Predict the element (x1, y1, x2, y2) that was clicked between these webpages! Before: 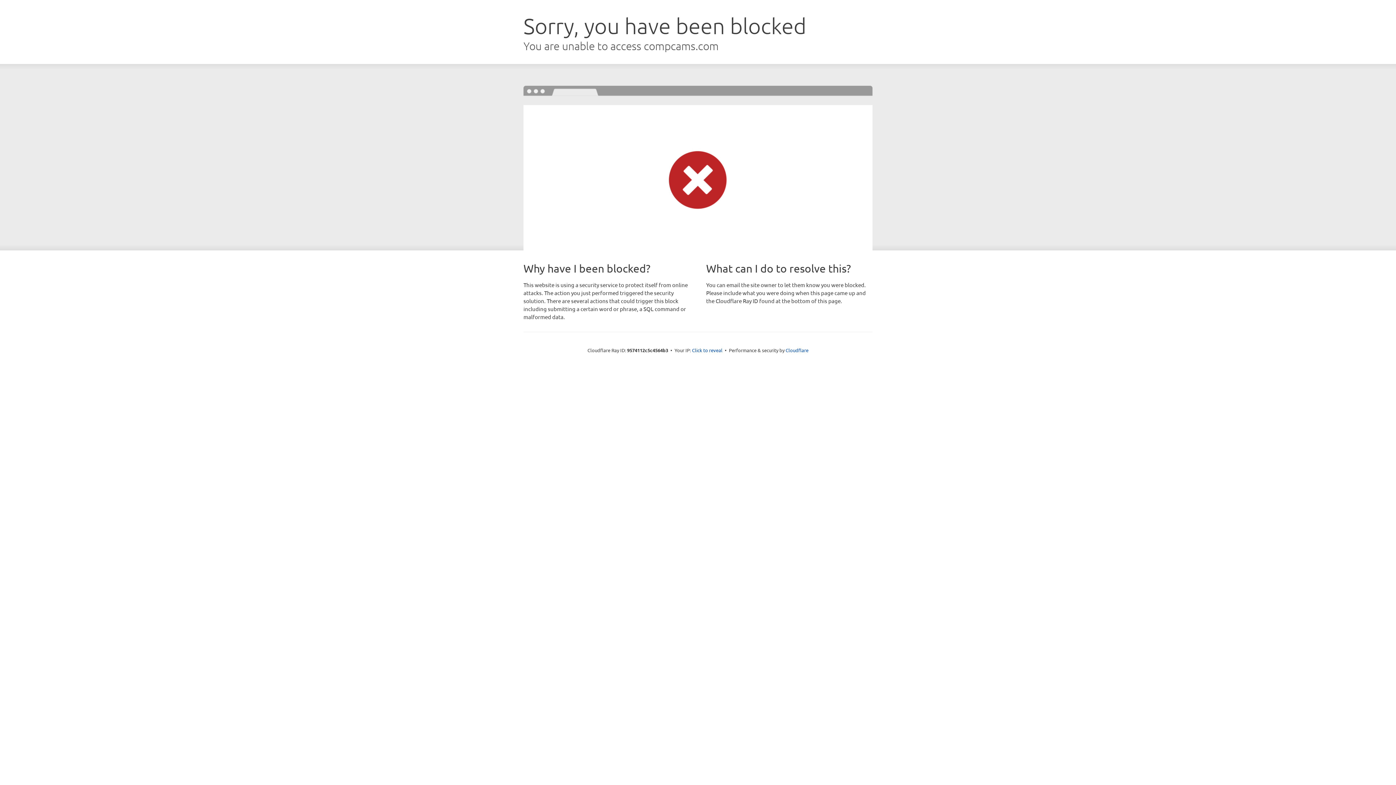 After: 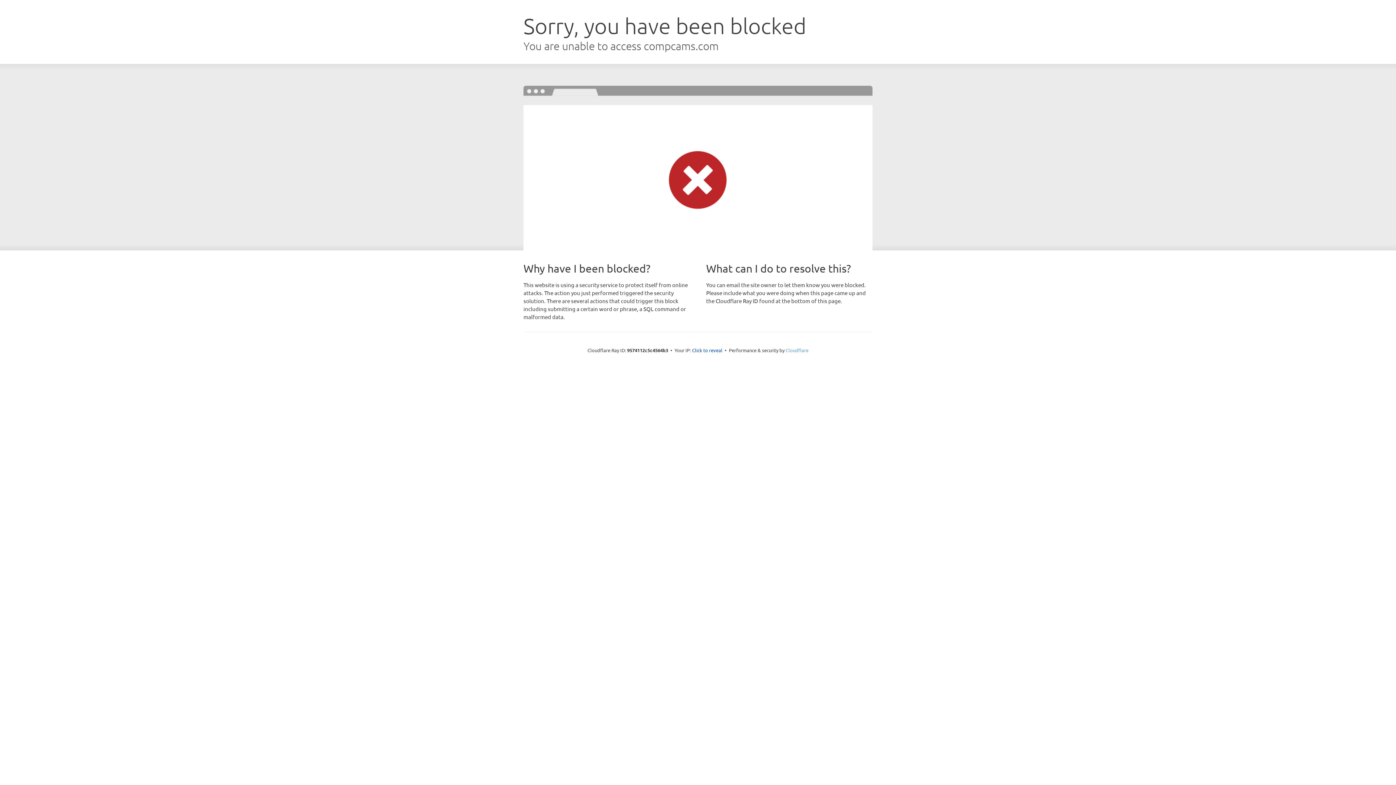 Action: label: Cloudflare bbox: (785, 347, 808, 353)